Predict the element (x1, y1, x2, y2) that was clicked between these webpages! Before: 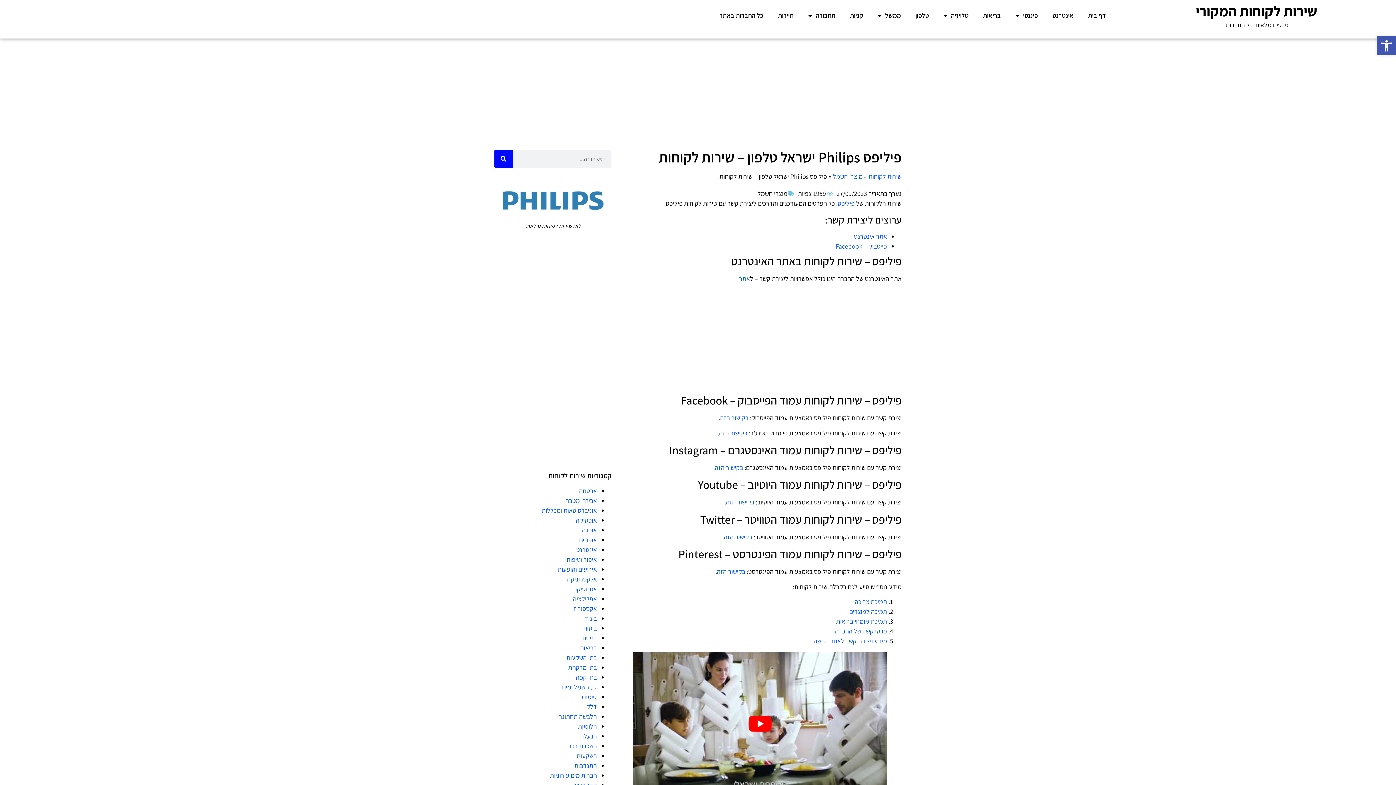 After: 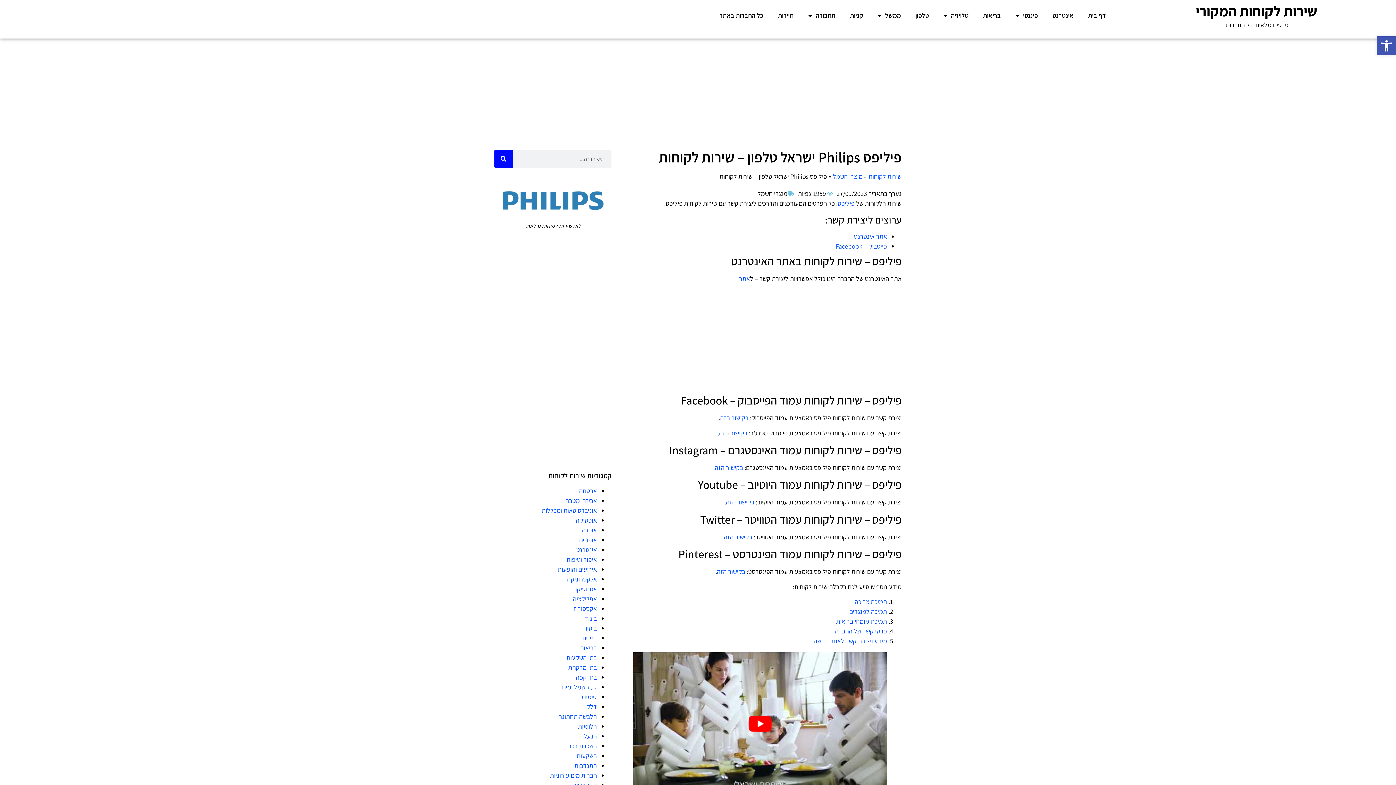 Action: label: מידע ויצירת קשר לאחר רכישה bbox: (813, 637, 887, 645)